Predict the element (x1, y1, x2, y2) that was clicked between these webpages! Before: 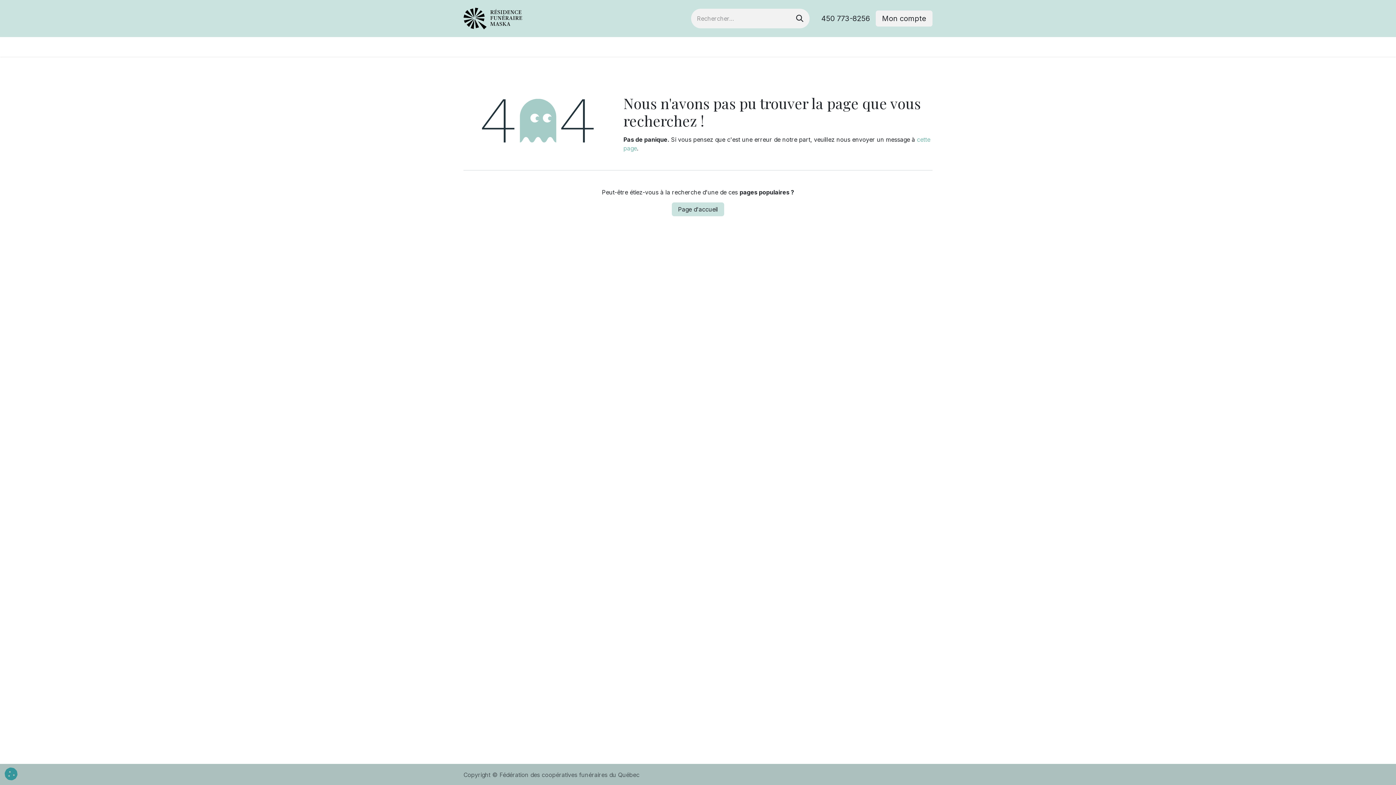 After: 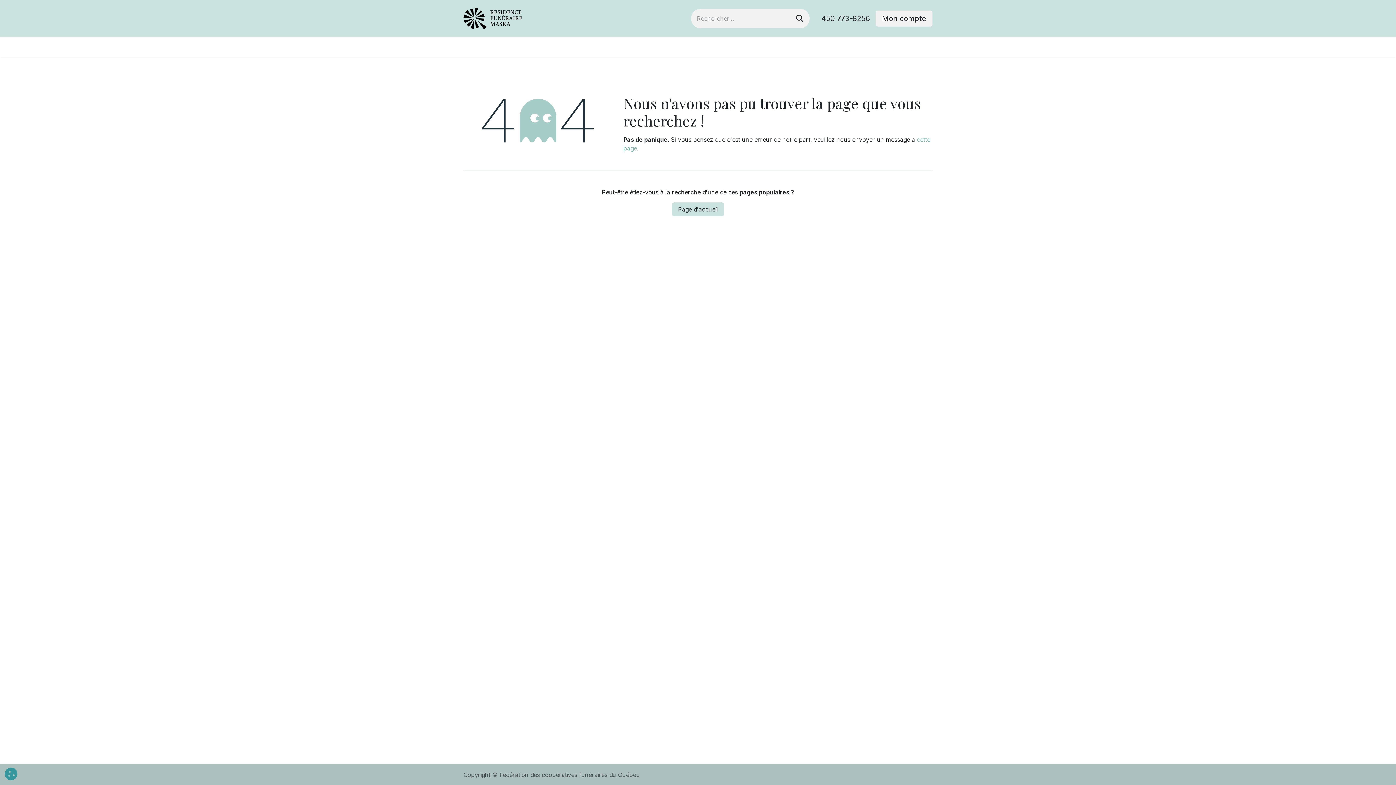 Action: label: Votre coopérative  bbox: (674, 38, 757, 55)